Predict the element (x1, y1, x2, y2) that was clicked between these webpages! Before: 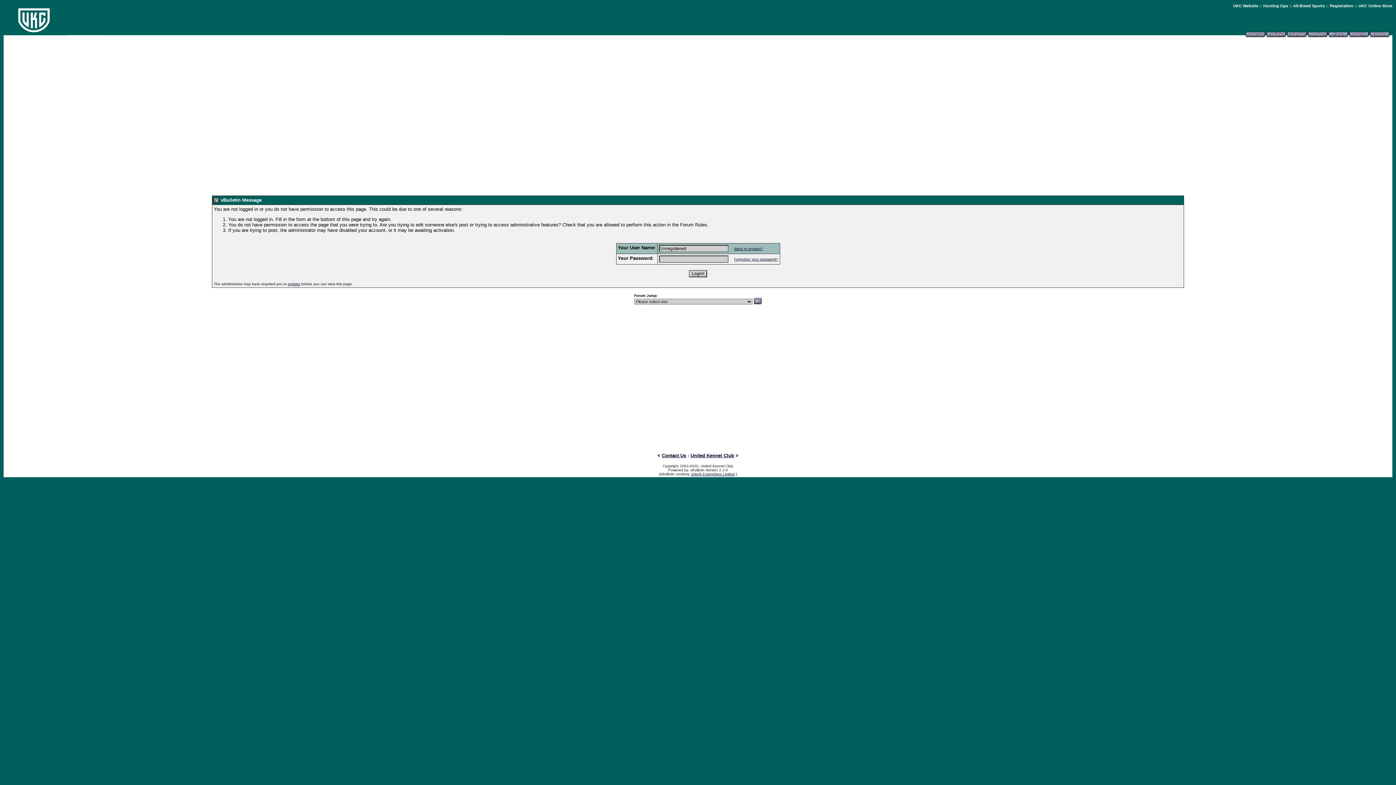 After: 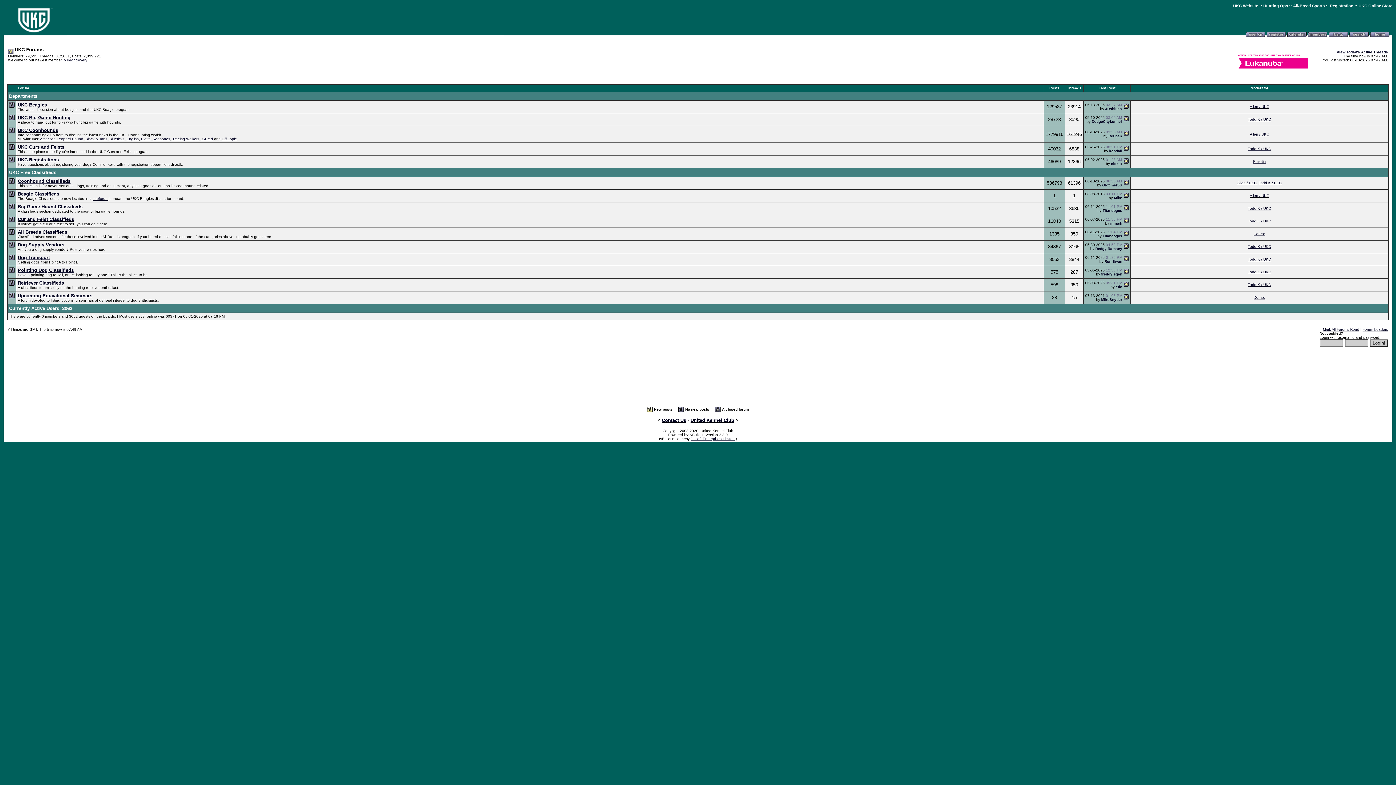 Action: bbox: (1370, 35, 1389, 41)